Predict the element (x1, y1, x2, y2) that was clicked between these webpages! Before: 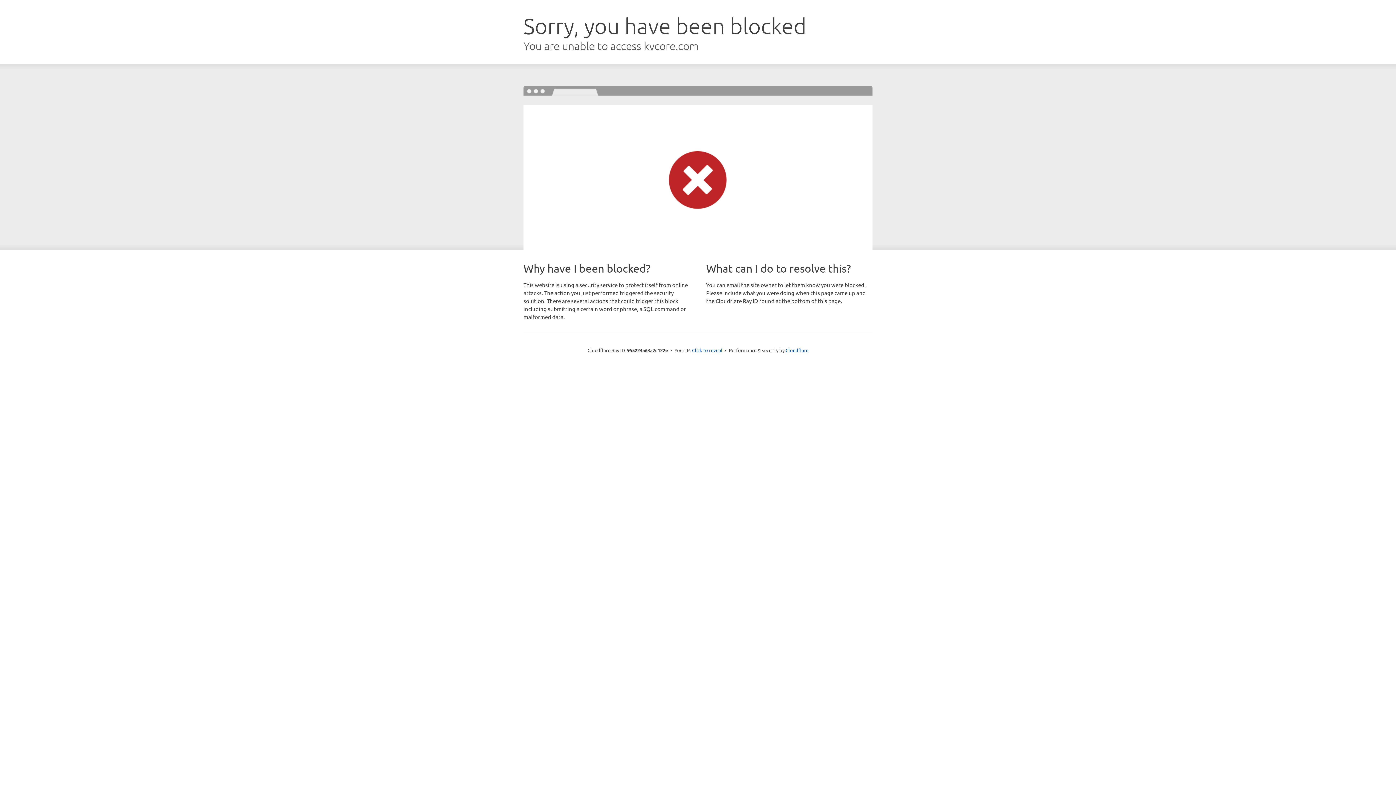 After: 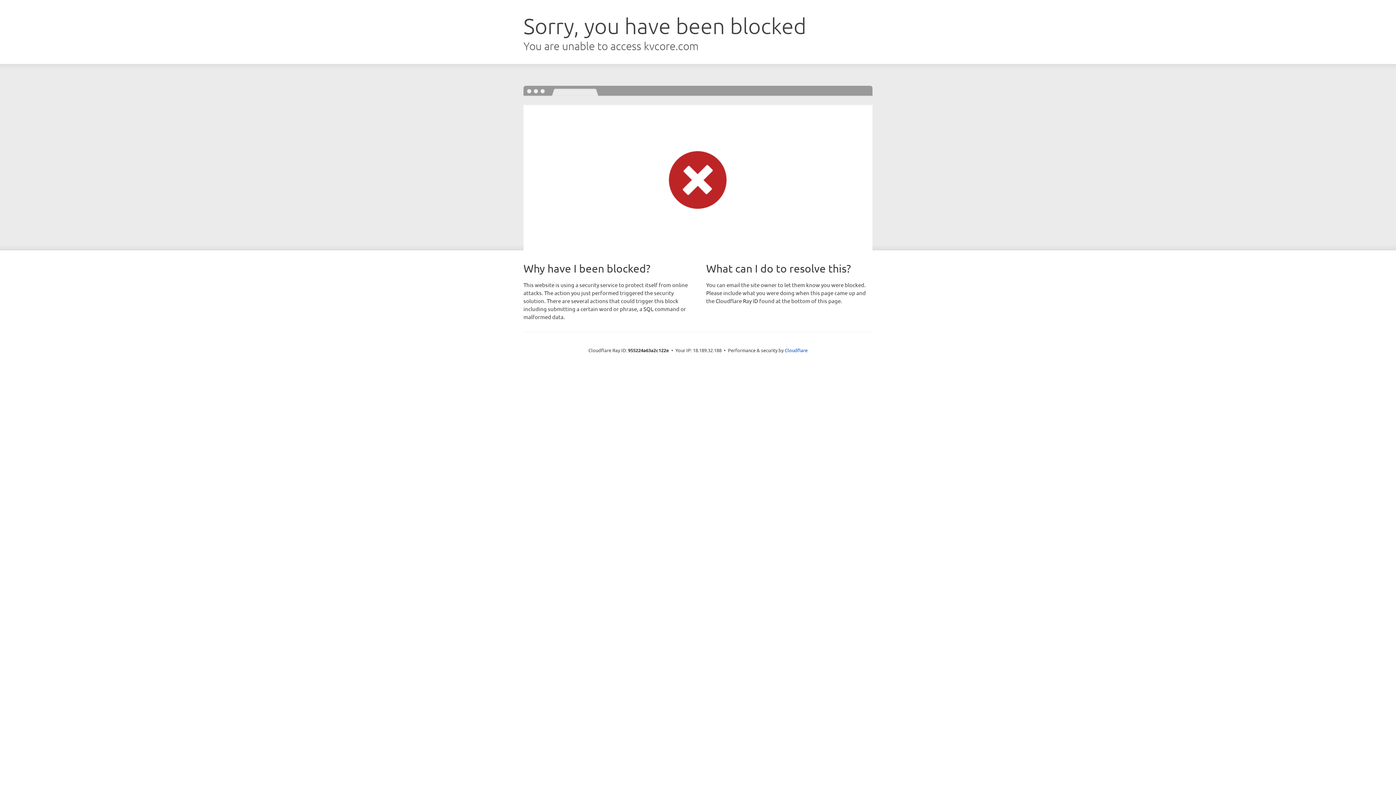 Action: bbox: (692, 346, 722, 353) label: Click to reveal